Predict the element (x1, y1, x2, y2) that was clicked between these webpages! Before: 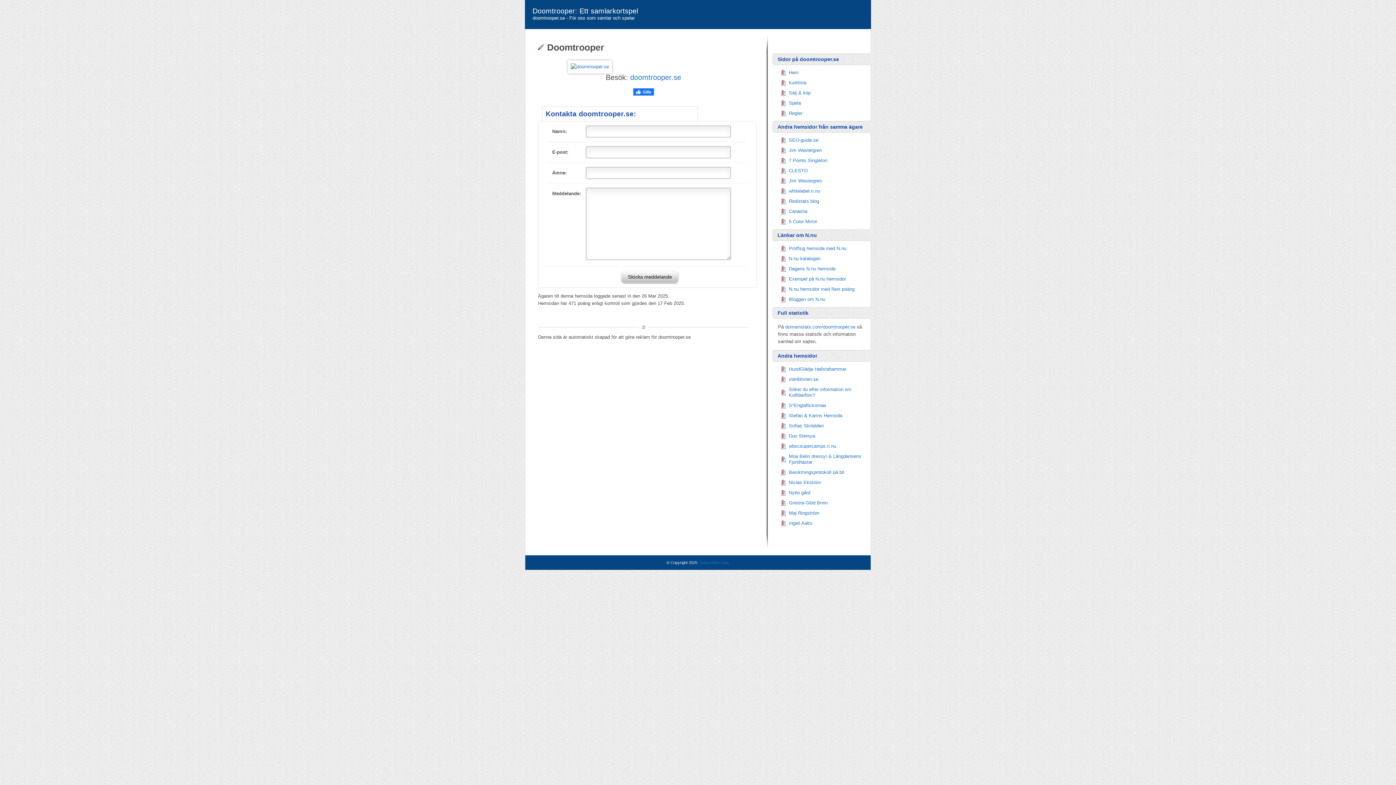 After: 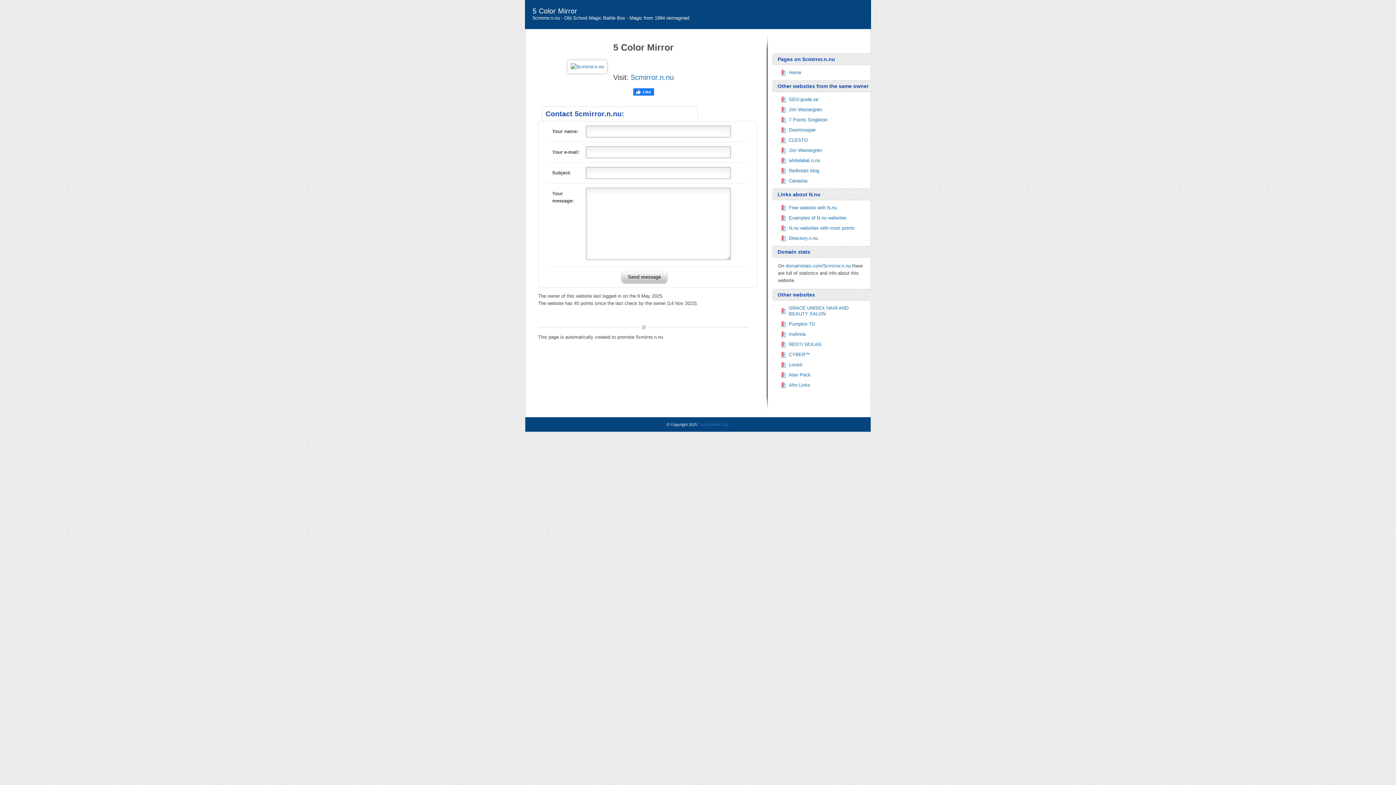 Action: label: 5 Color Mirror bbox: (780, 218, 861, 224)